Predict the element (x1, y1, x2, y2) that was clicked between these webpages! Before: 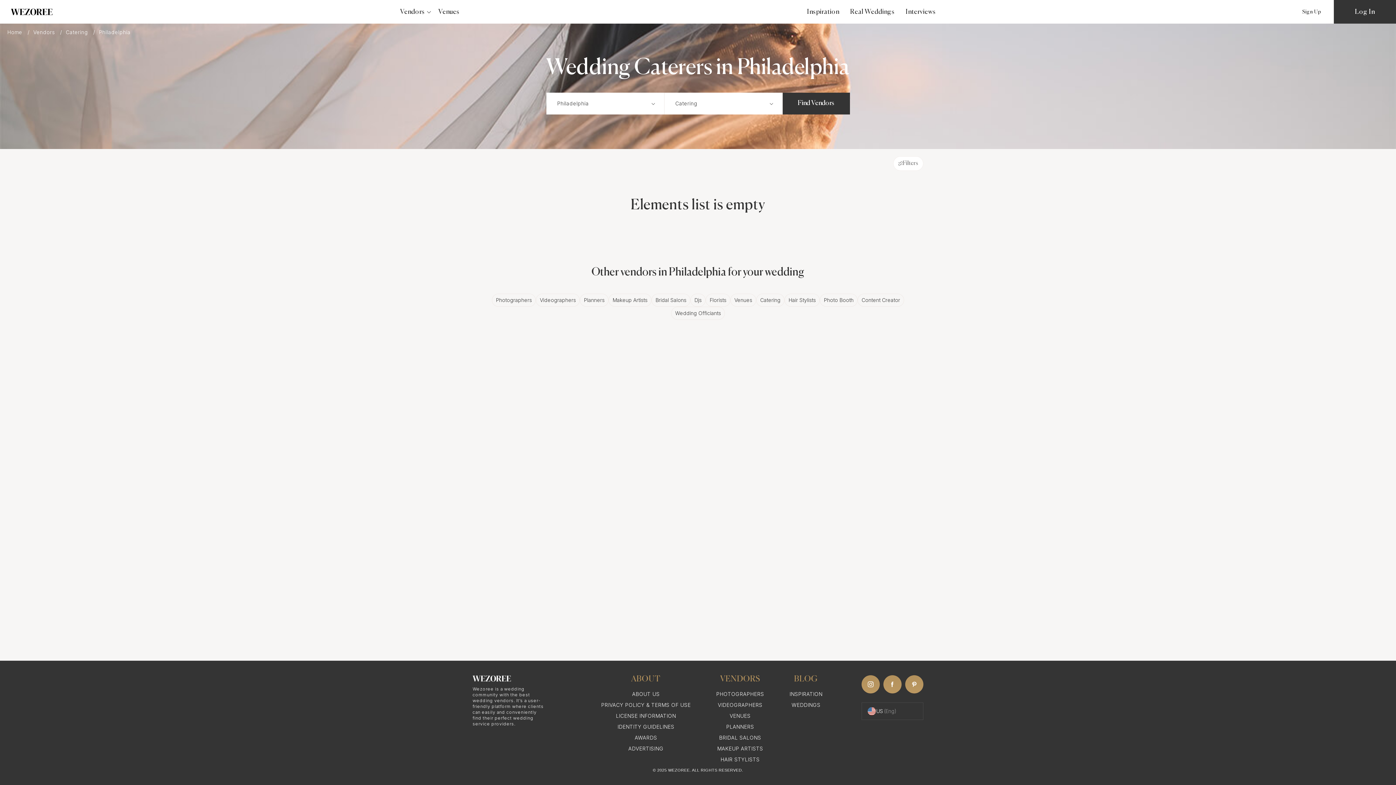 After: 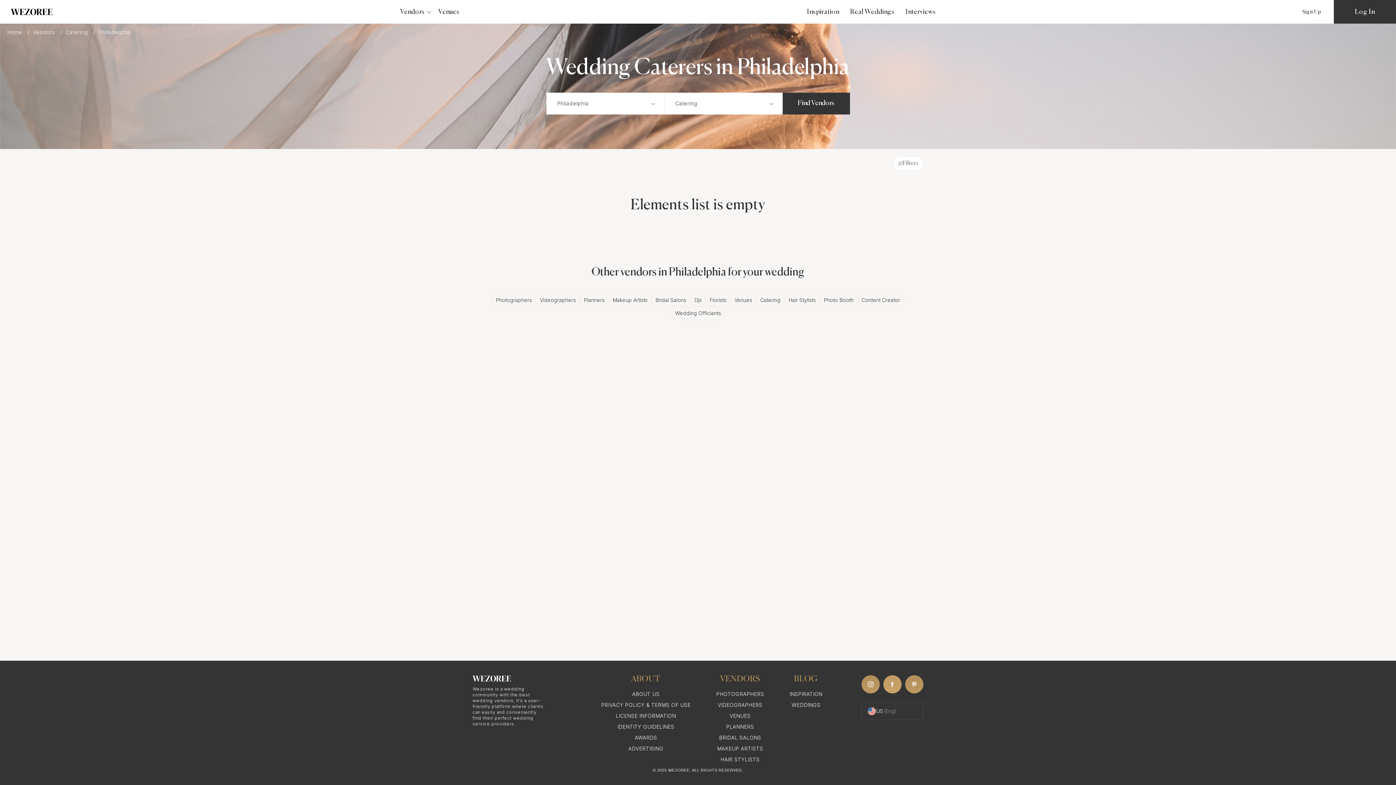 Action: bbox: (883, 675, 901, 693)